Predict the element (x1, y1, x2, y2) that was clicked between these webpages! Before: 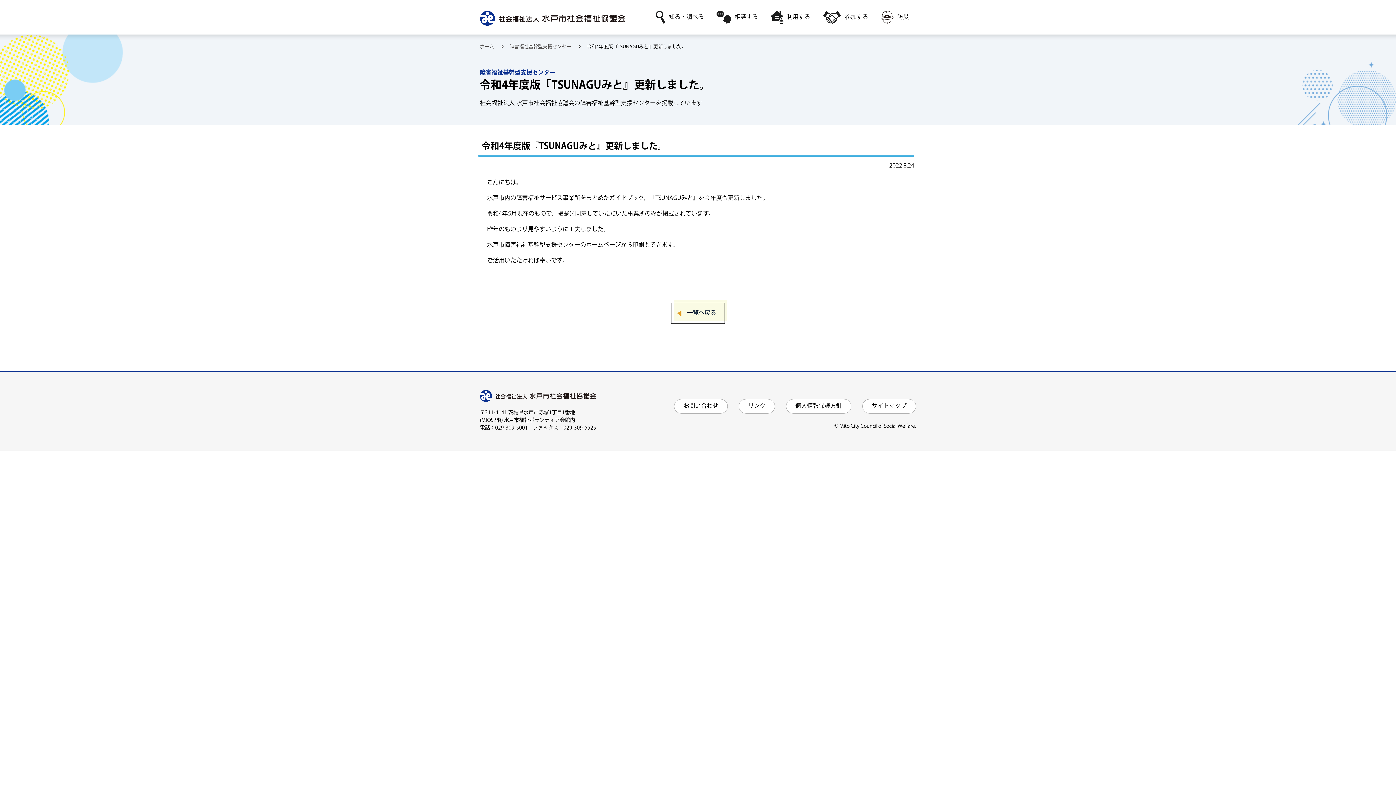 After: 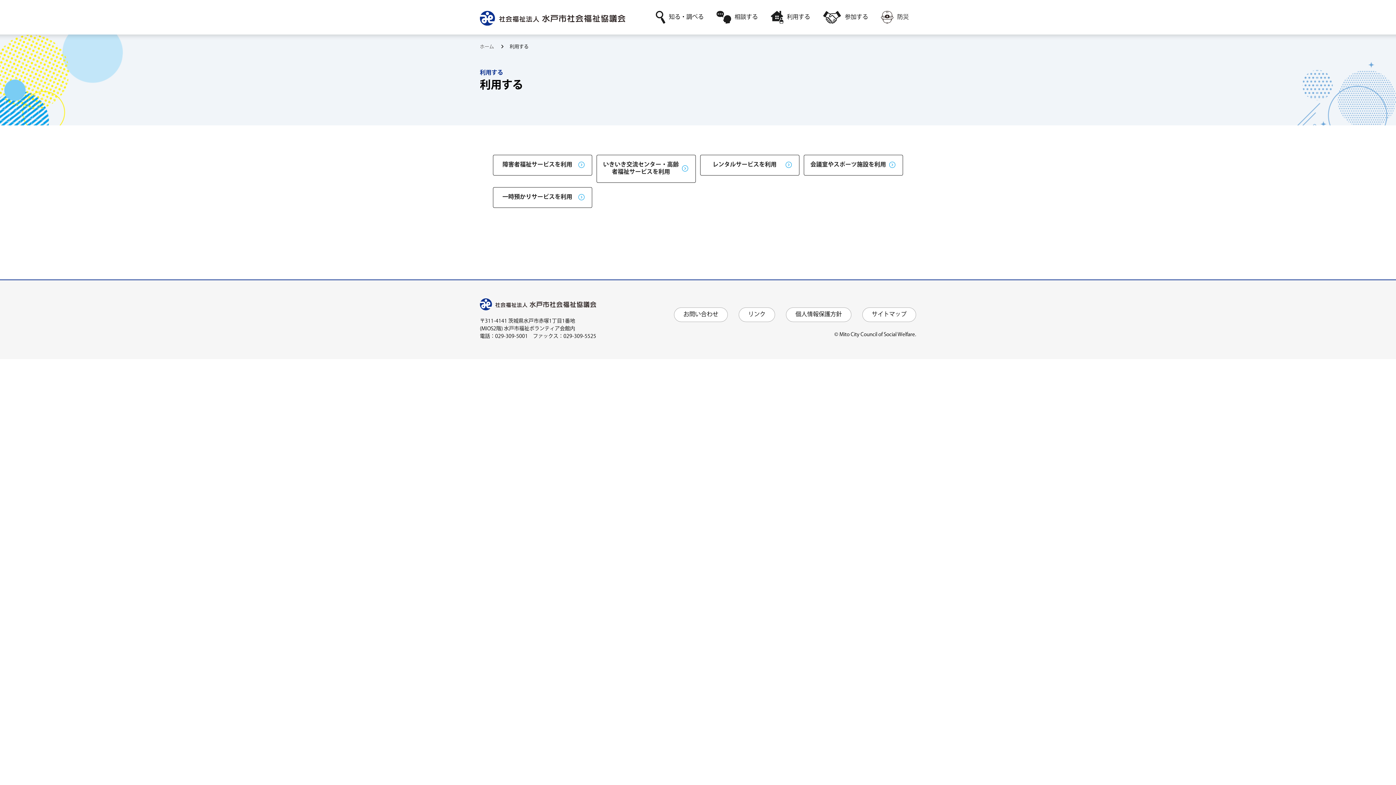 Action: bbox: (765, 10, 810, 23) label: 利用する